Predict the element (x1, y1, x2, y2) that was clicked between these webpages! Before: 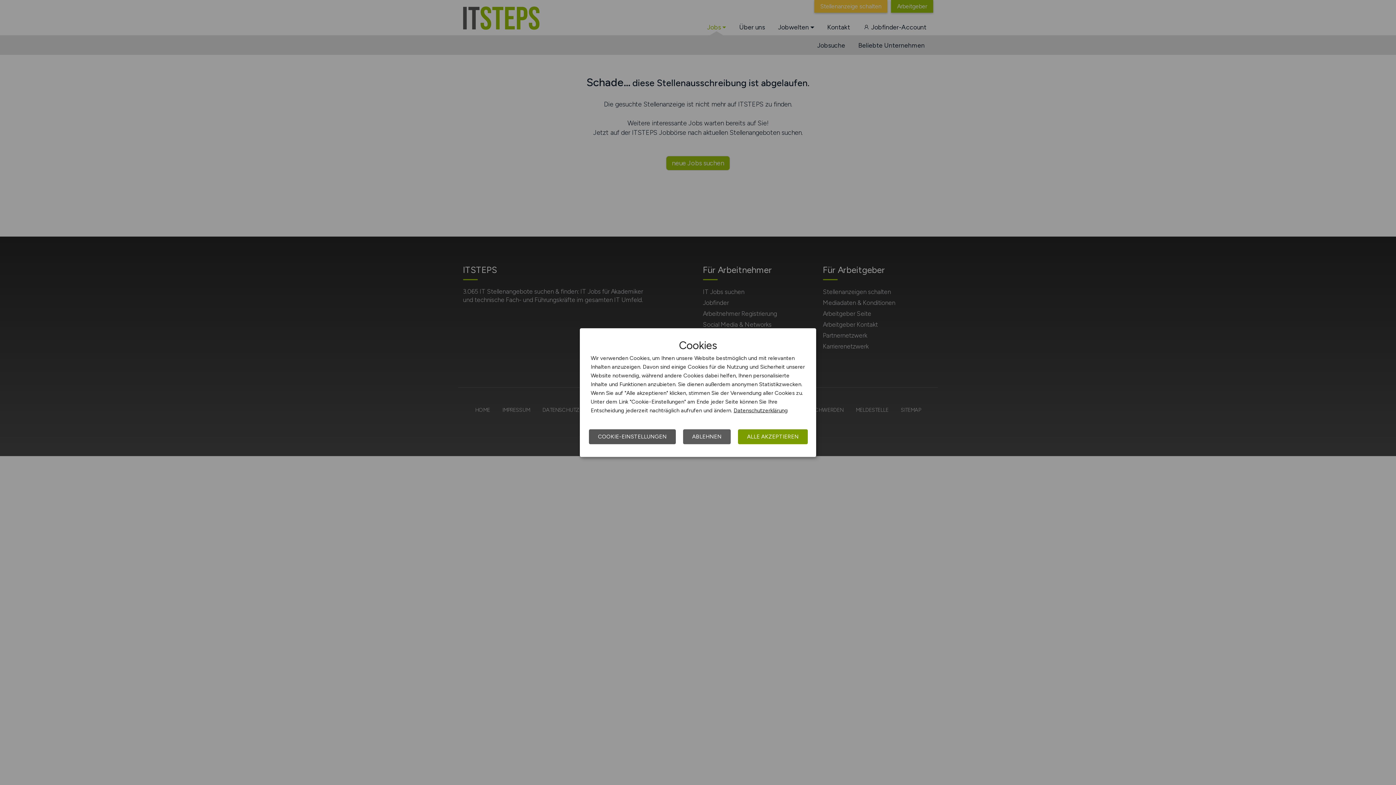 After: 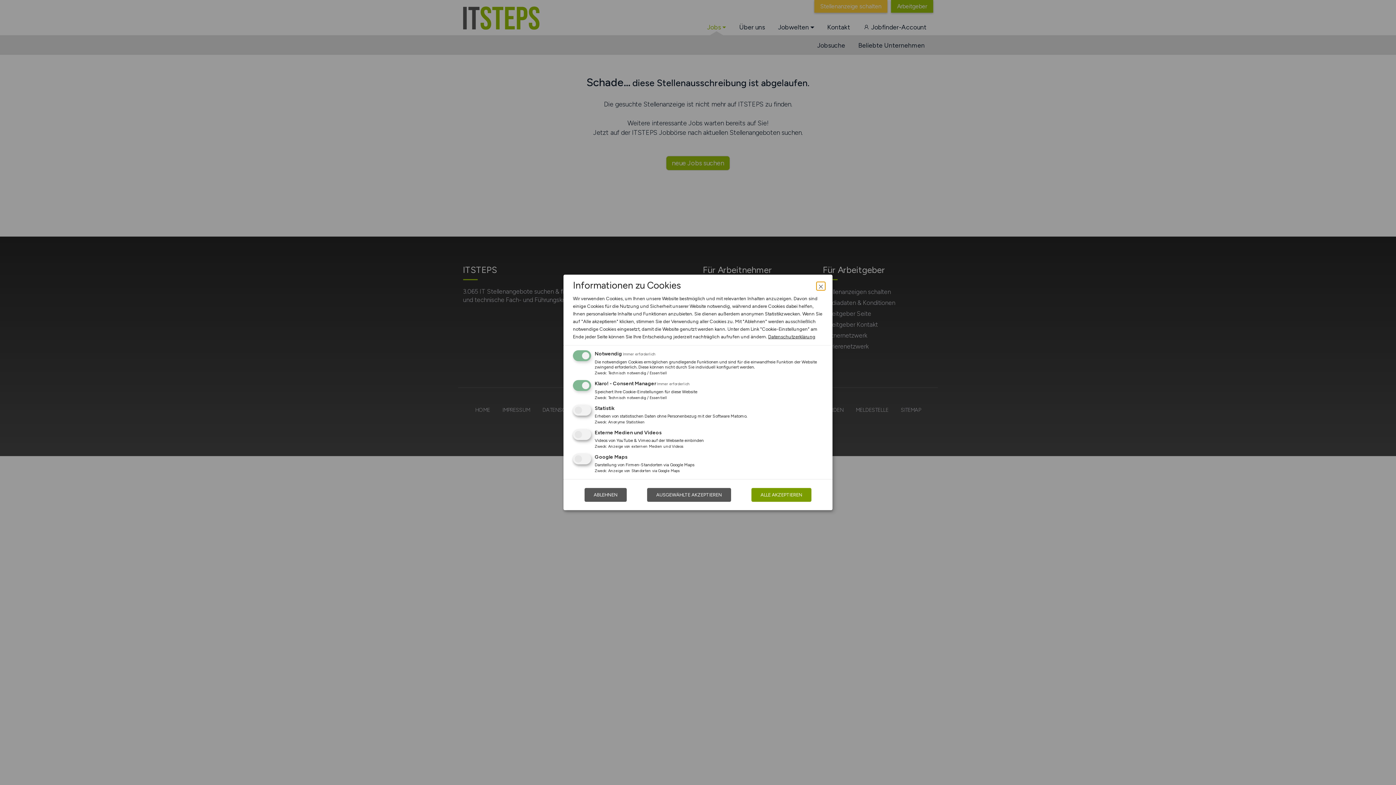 Action: label: COOKIE-EINSTELLUNGEN bbox: (589, 429, 676, 444)